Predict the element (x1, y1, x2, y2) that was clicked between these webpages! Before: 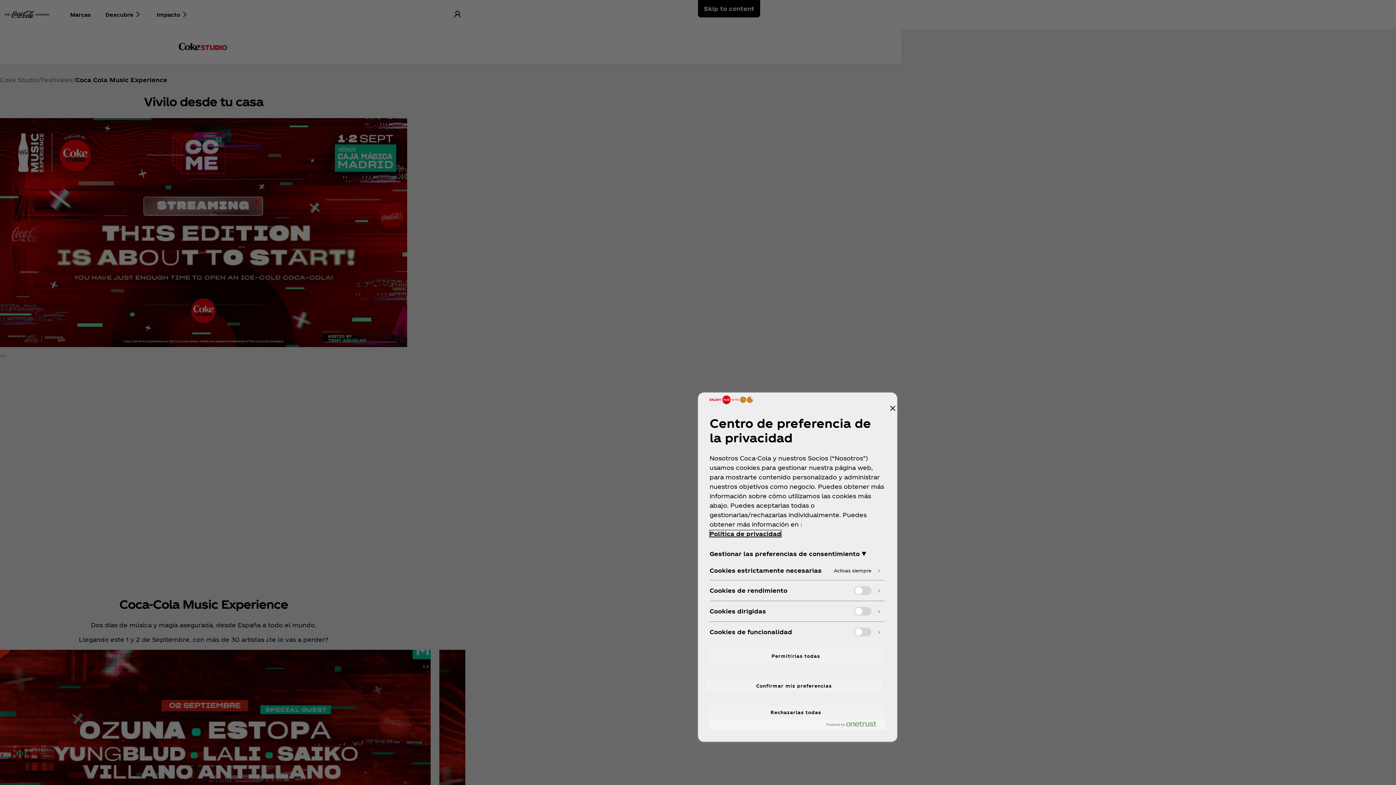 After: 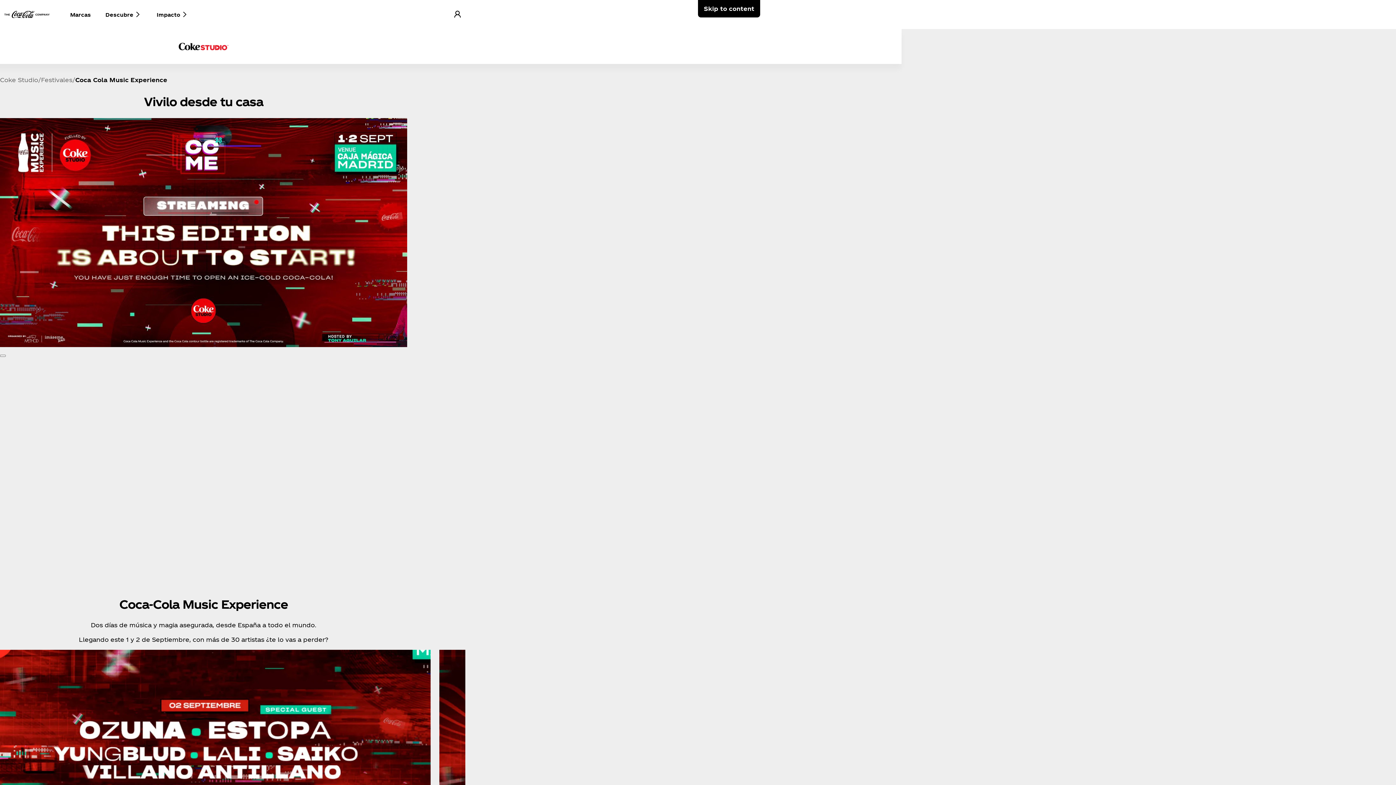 Action: bbox: (708, 649, 884, 663) label: Permitirlas todas